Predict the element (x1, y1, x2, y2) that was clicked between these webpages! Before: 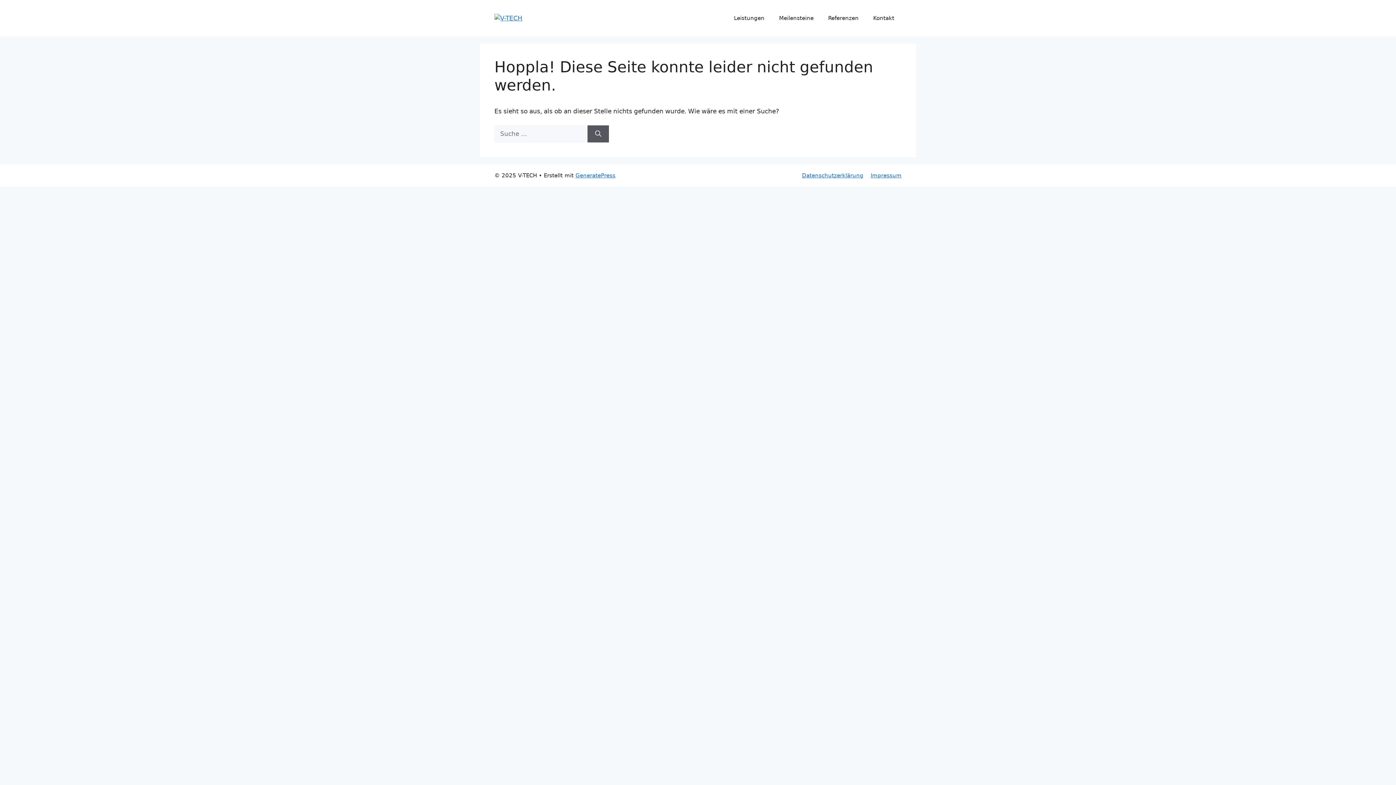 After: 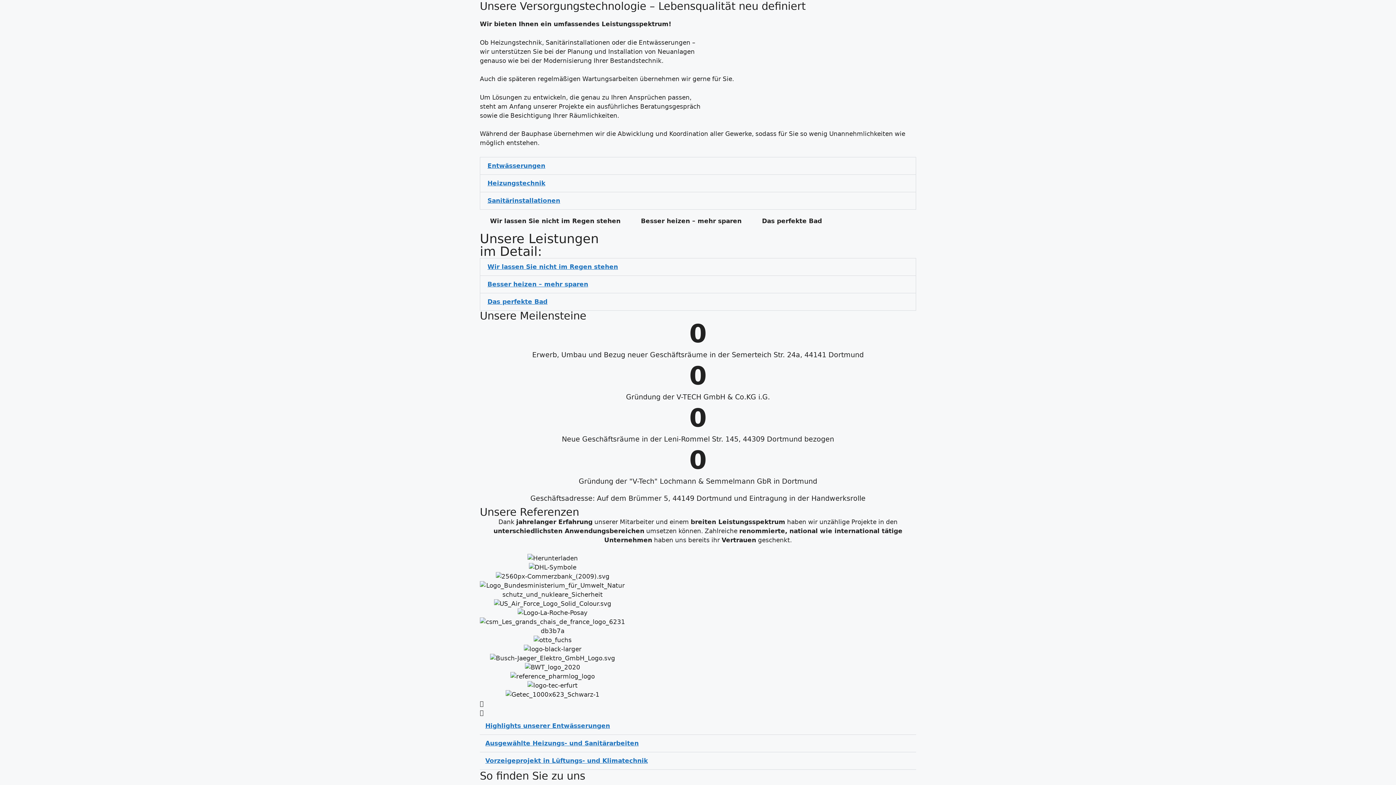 Action: bbox: (726, 7, 772, 29) label: Leistungen